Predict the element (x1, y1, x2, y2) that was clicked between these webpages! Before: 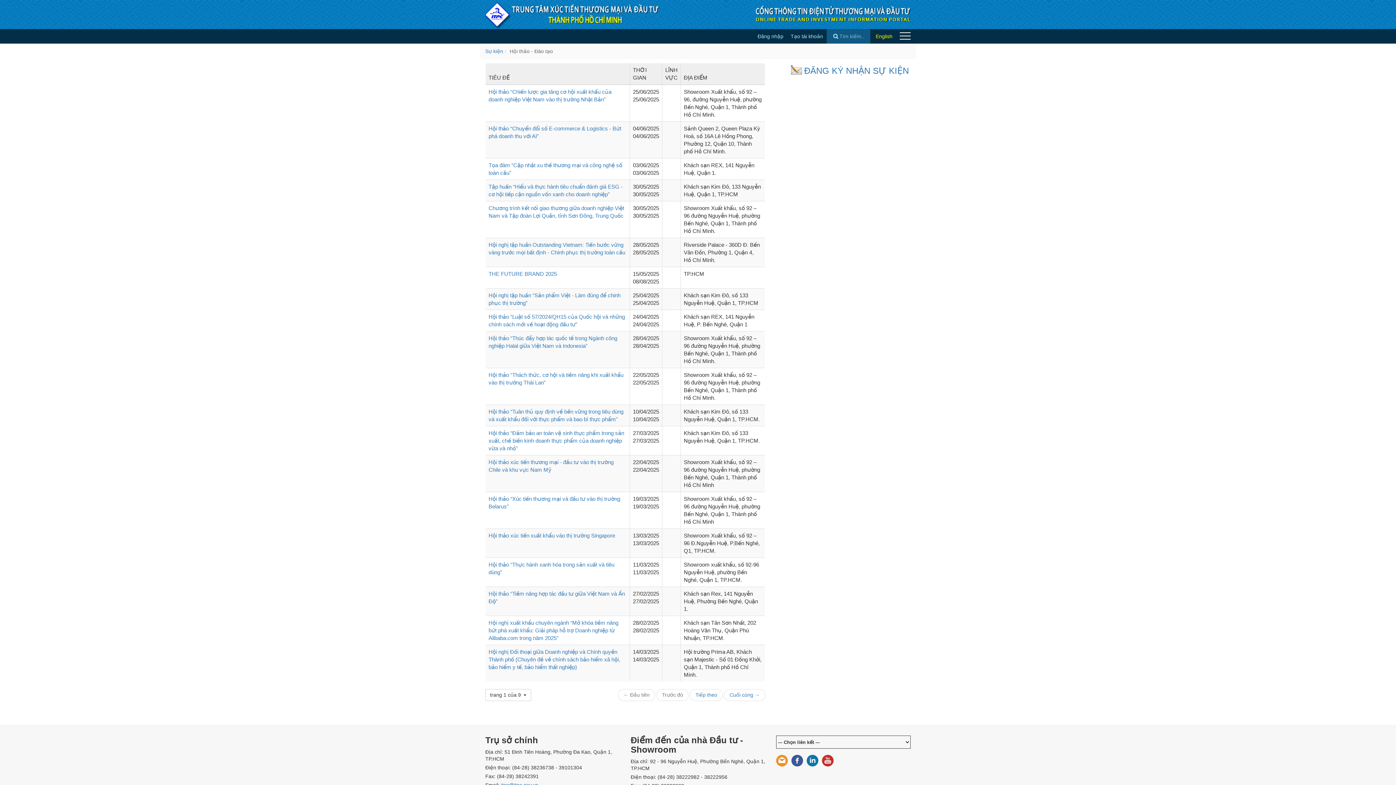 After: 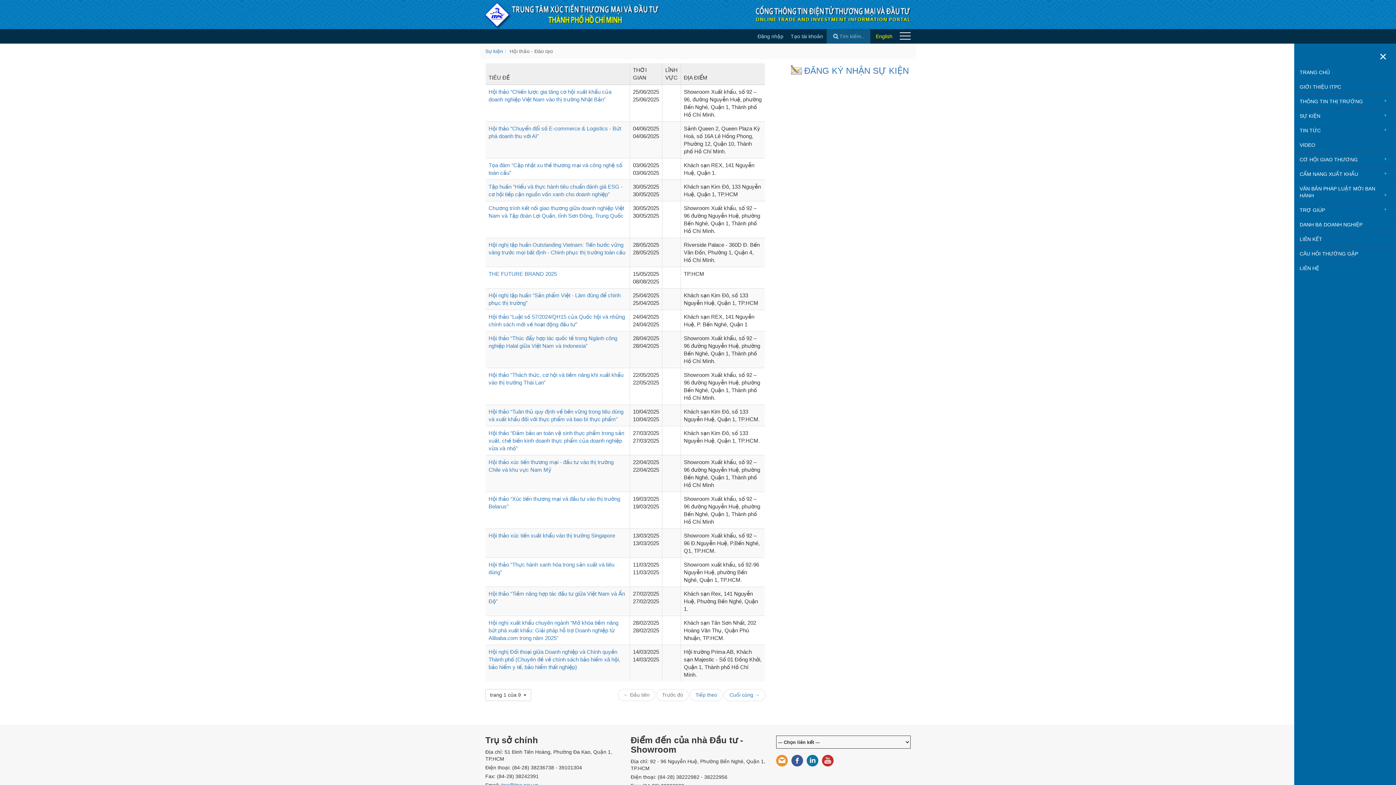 Action: bbox: (900, 37, 910, 42)